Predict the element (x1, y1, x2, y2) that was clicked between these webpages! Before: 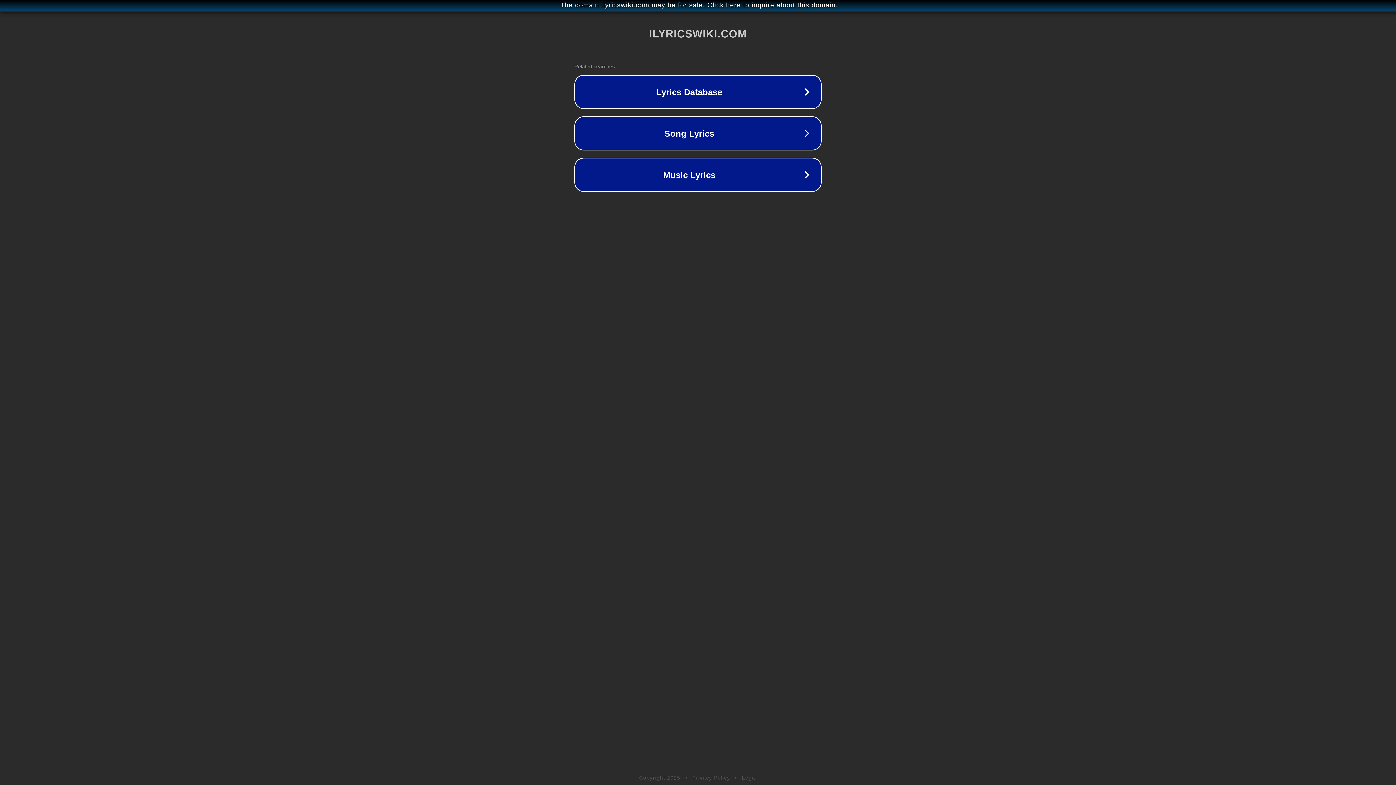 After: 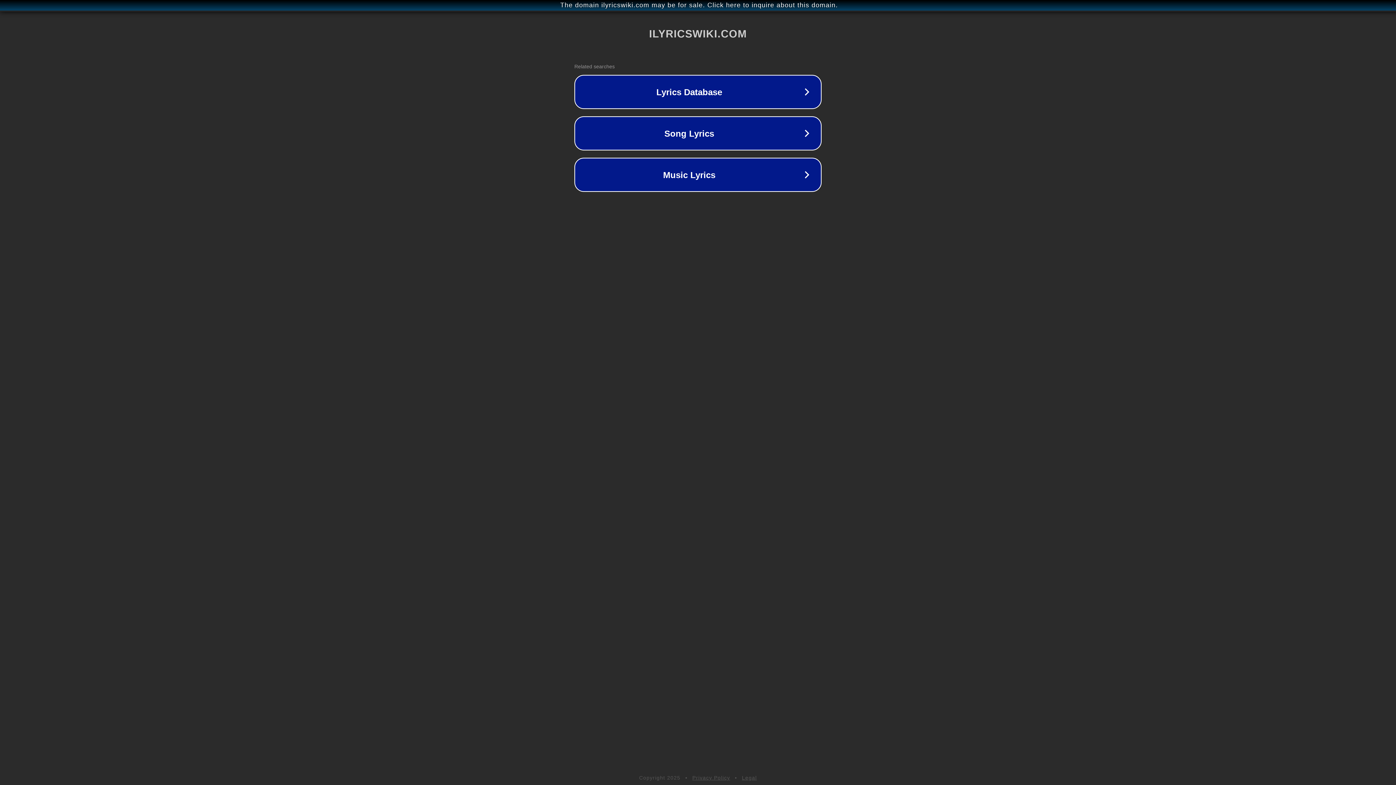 Action: bbox: (742, 775, 757, 781) label: Legal